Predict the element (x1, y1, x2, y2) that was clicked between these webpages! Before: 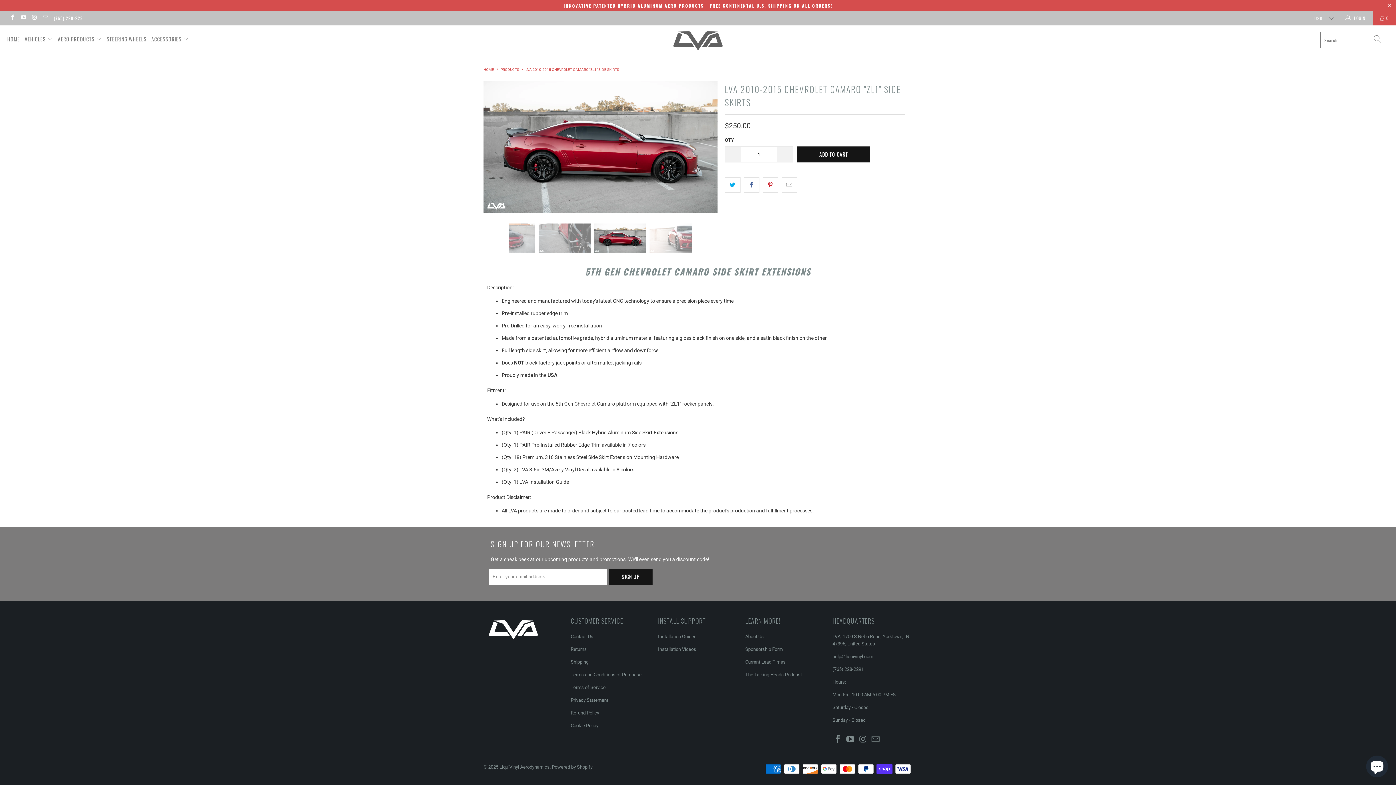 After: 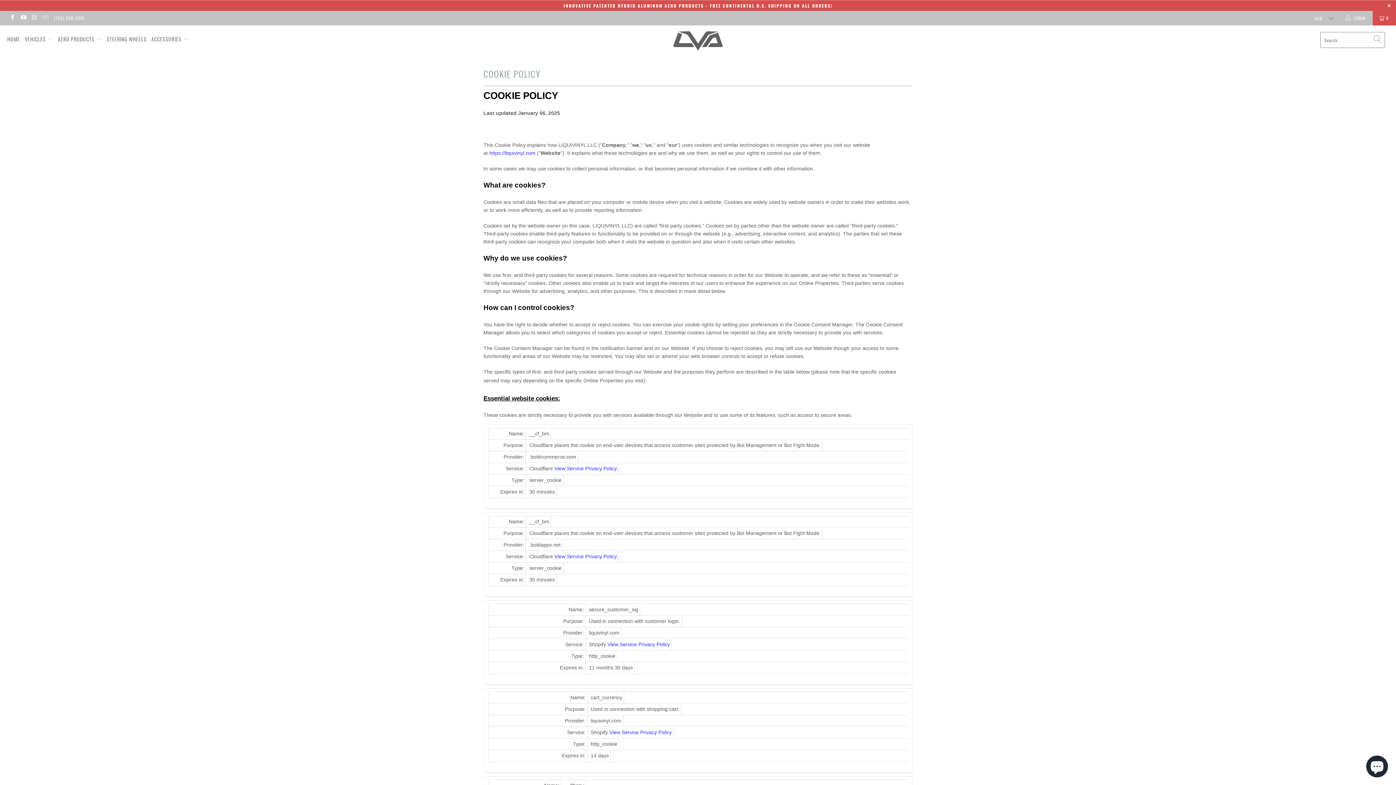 Action: label: Cookie Policy bbox: (570, 723, 598, 728)